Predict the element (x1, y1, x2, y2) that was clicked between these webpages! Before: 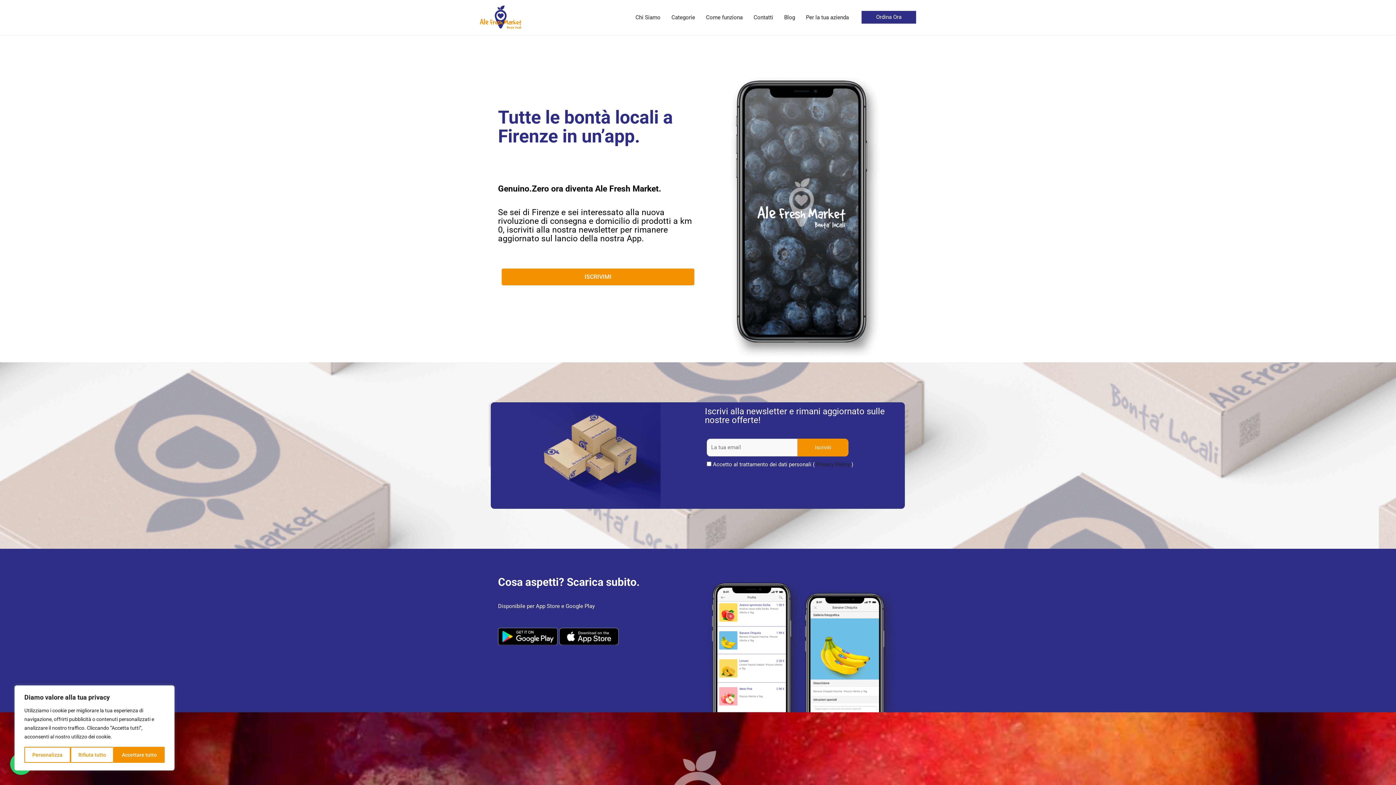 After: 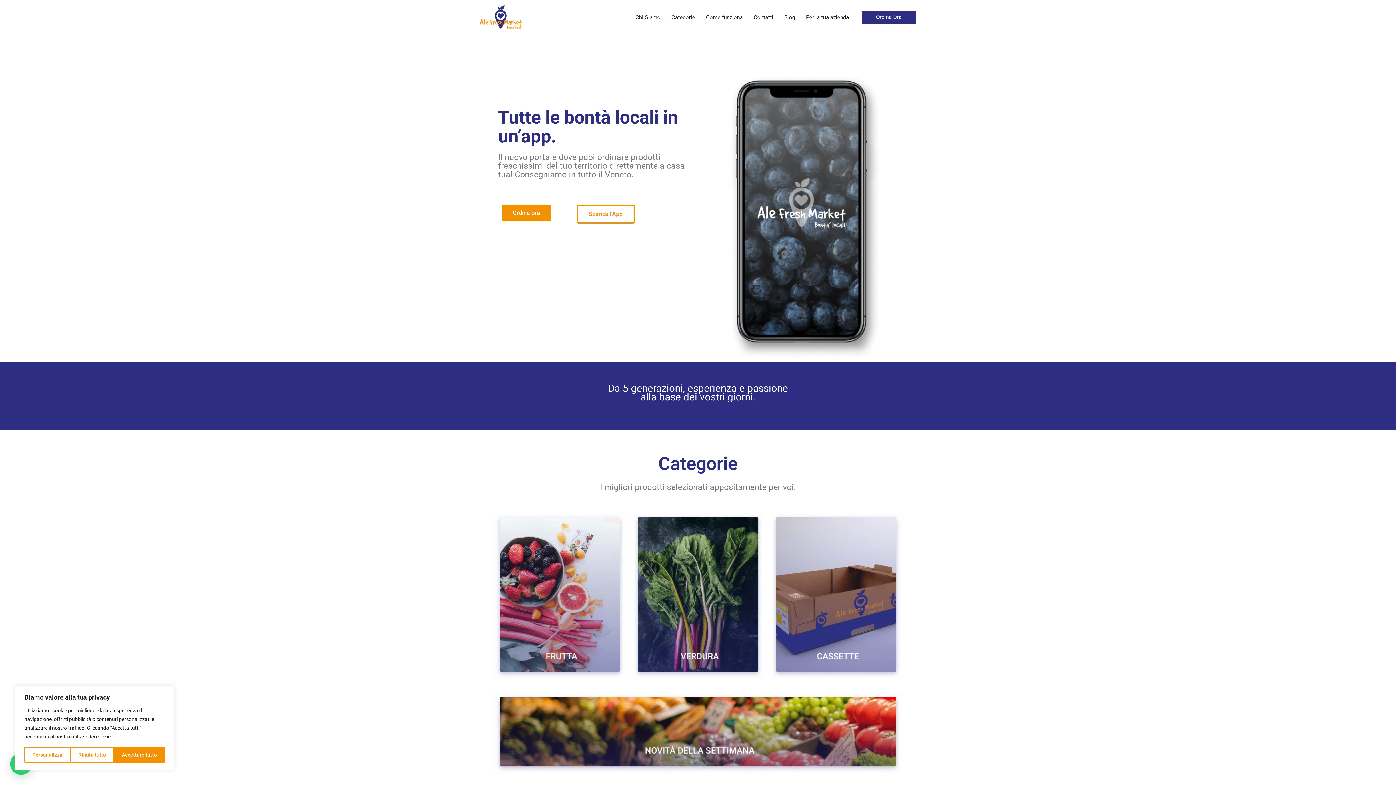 Action: bbox: (480, 13, 521, 20)